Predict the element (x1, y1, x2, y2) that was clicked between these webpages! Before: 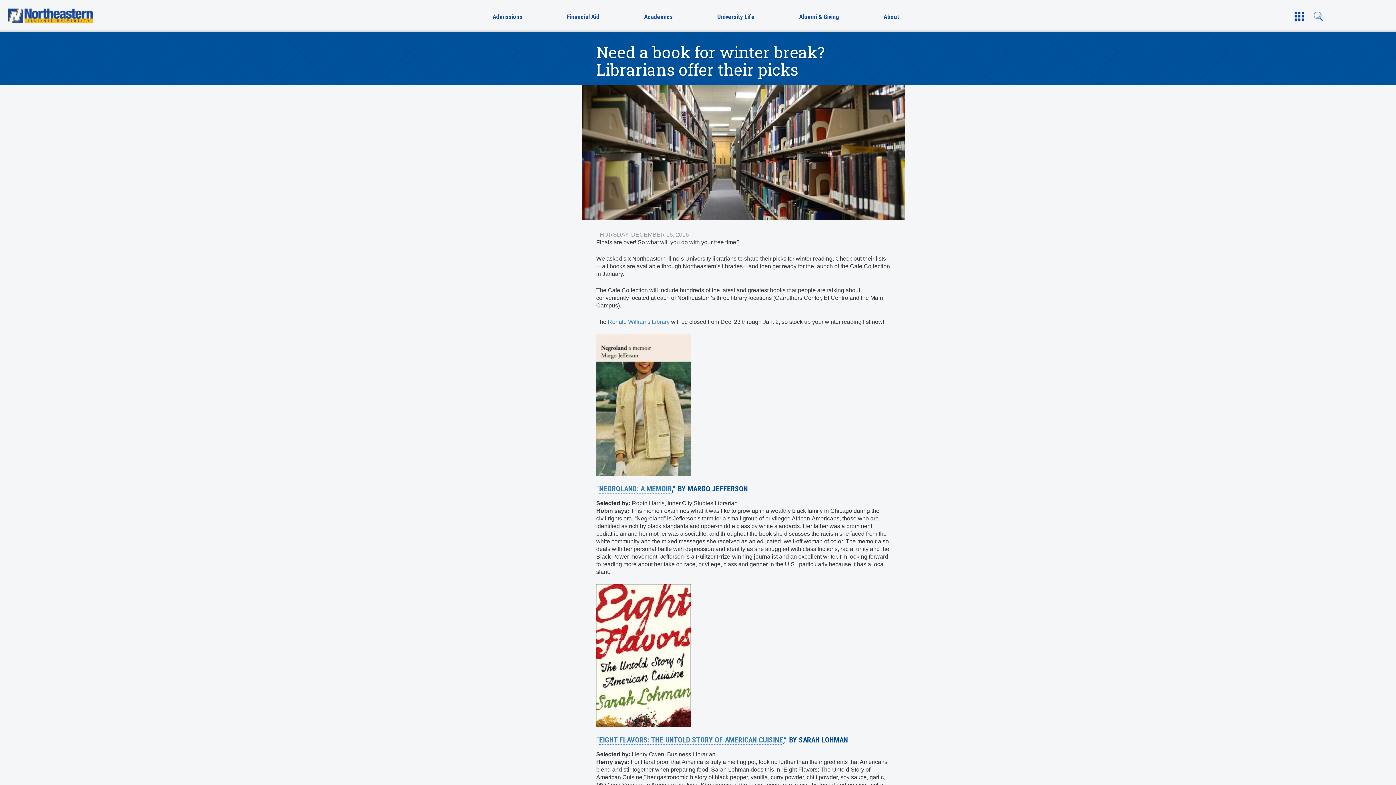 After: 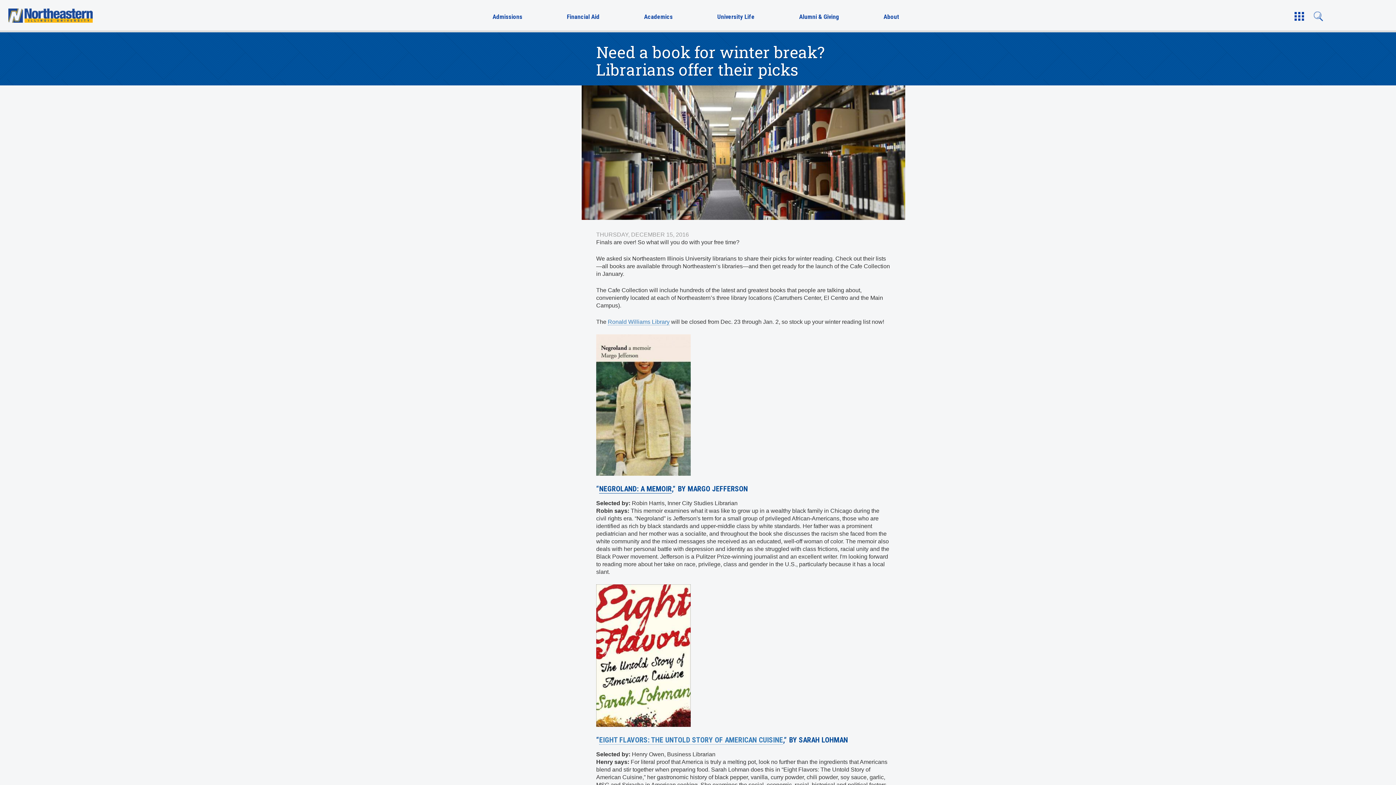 Action: label: NEGROLAND: A MEMOIR bbox: (599, 484, 672, 493)